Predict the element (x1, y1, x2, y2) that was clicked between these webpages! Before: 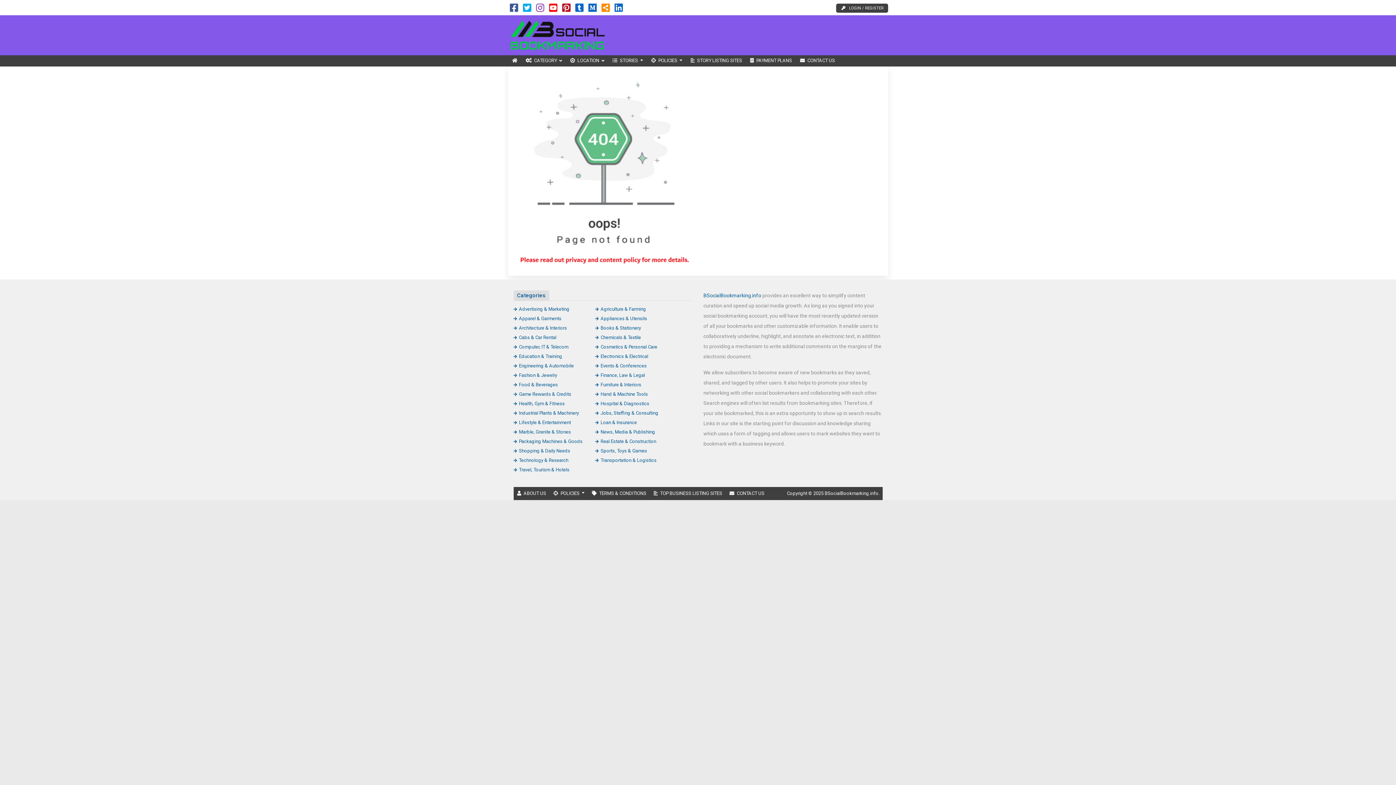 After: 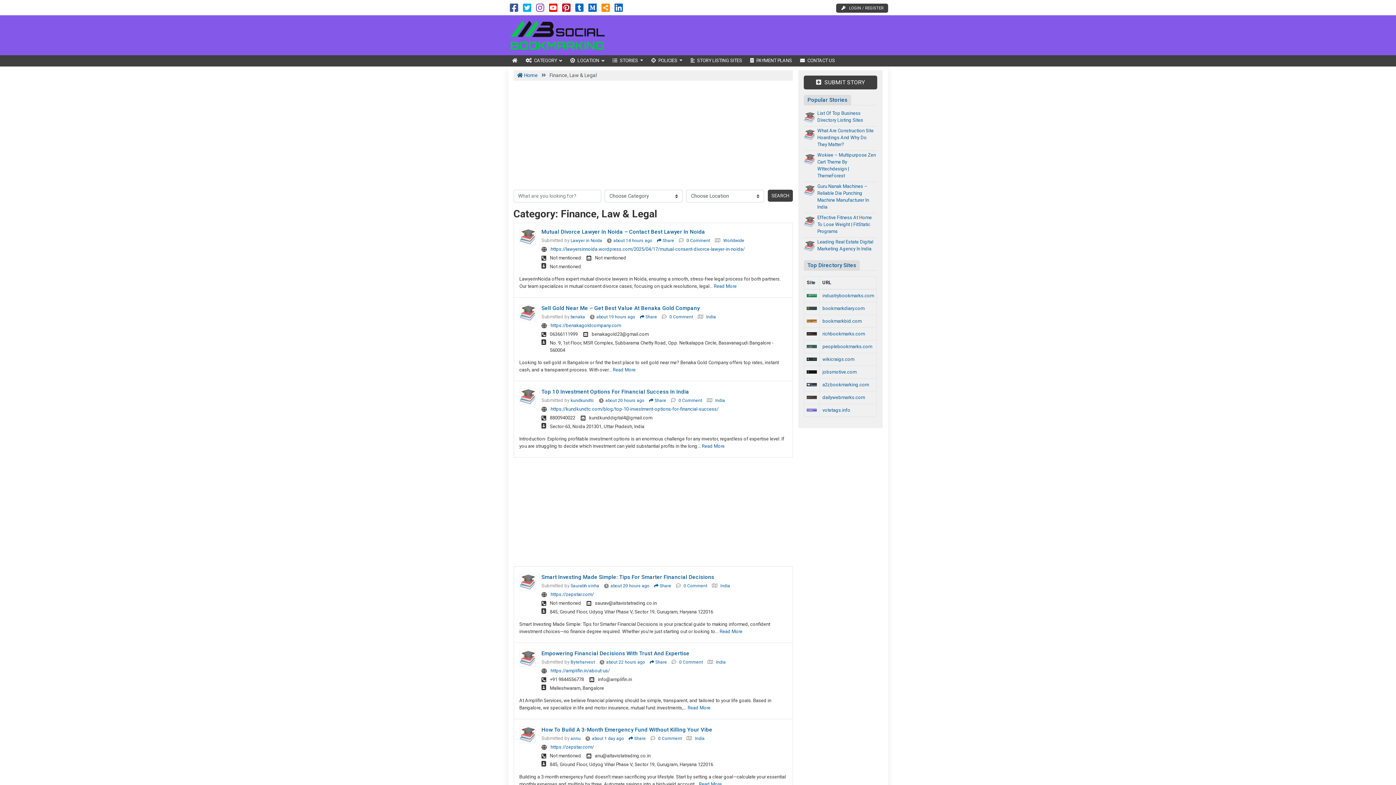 Action: bbox: (595, 372, 645, 378) label: Finance, Law & Legal